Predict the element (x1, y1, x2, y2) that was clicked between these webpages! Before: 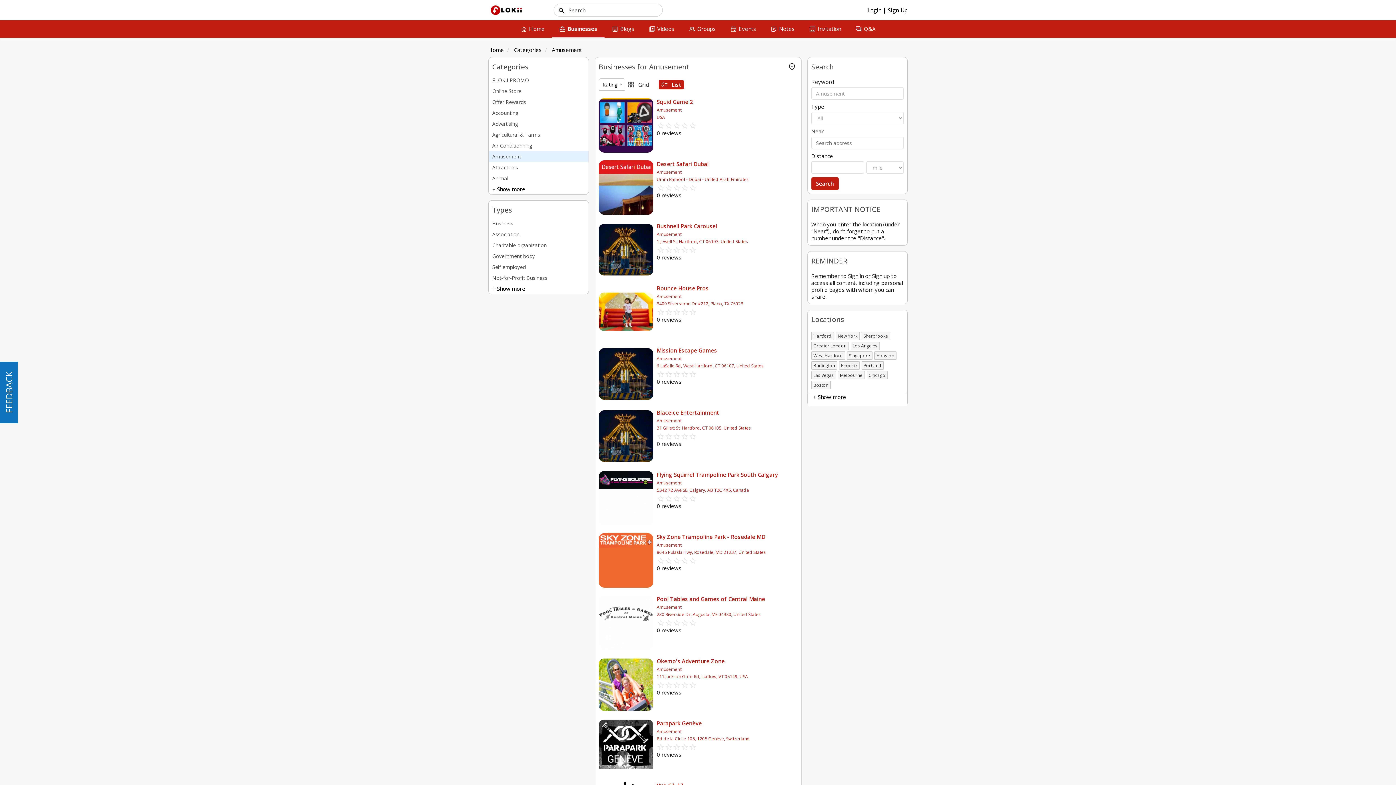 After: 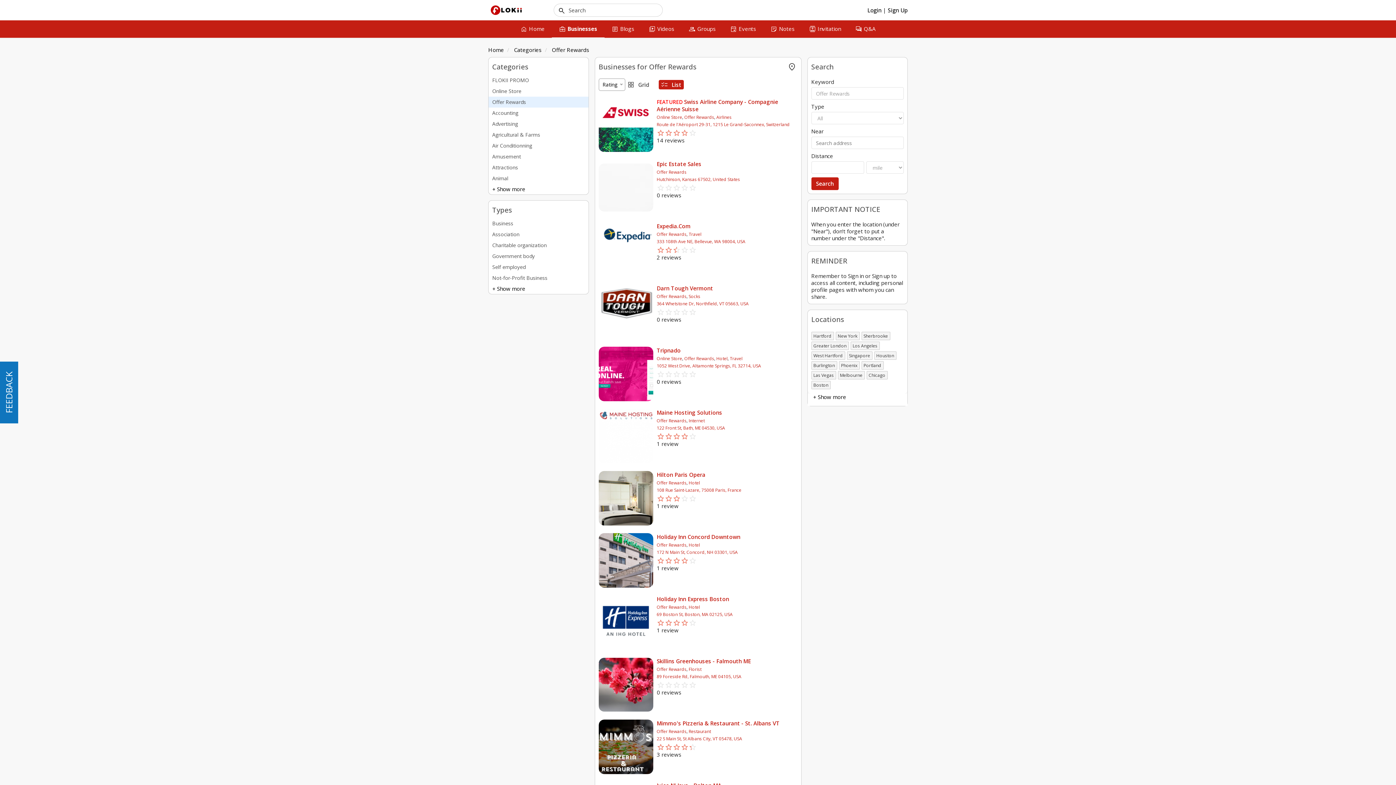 Action: label: Offer Rewards bbox: (488, 96, 588, 107)